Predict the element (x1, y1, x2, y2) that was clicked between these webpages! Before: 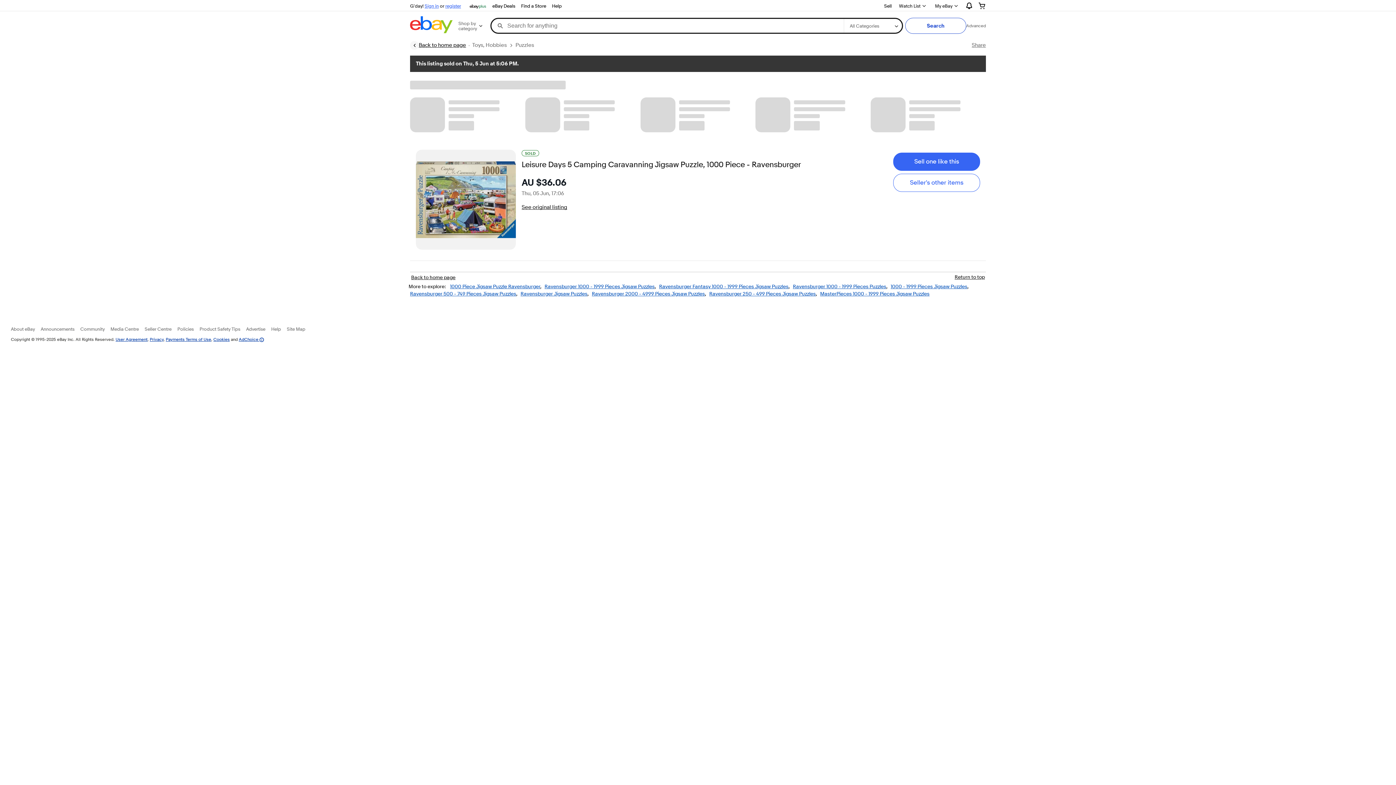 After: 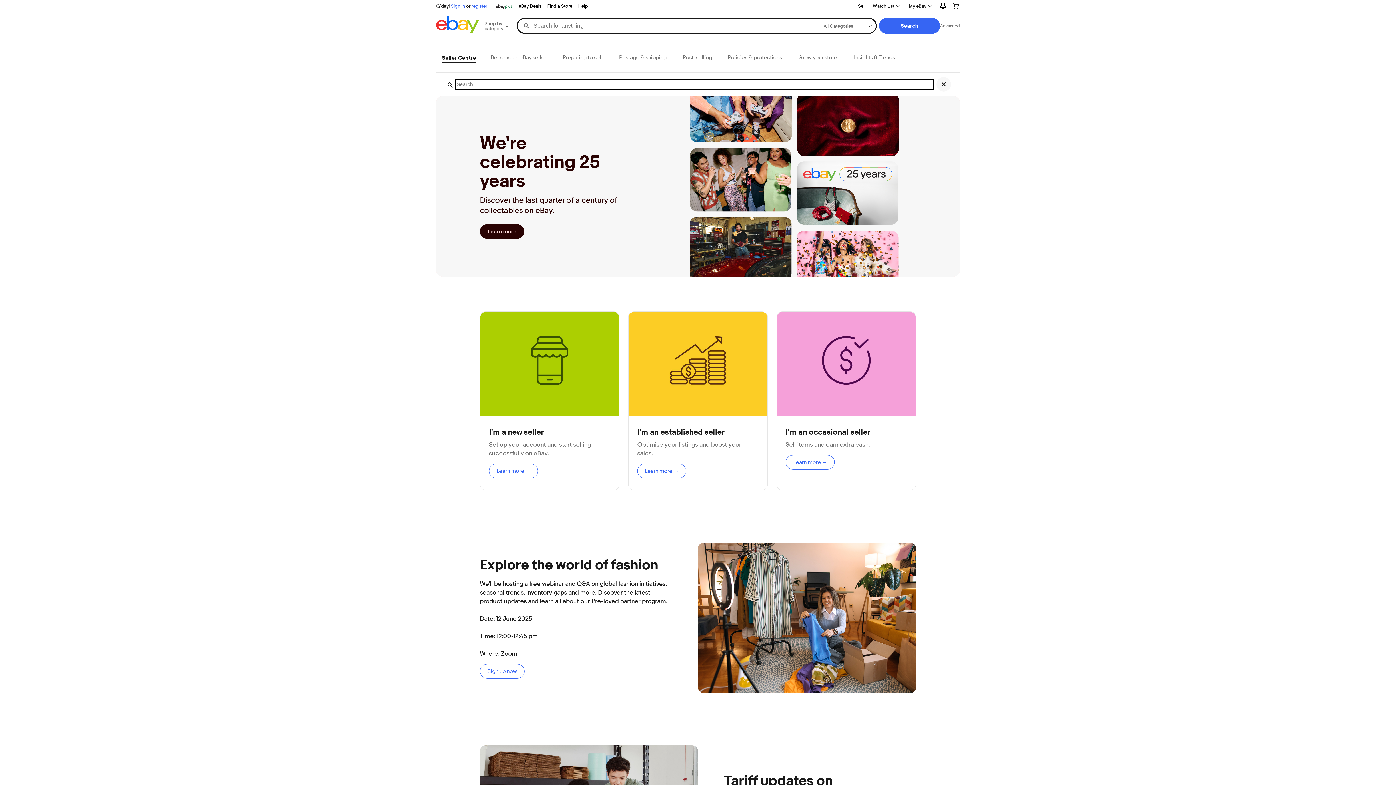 Action: bbox: (144, 326, 171, 332) label: Seller Centre